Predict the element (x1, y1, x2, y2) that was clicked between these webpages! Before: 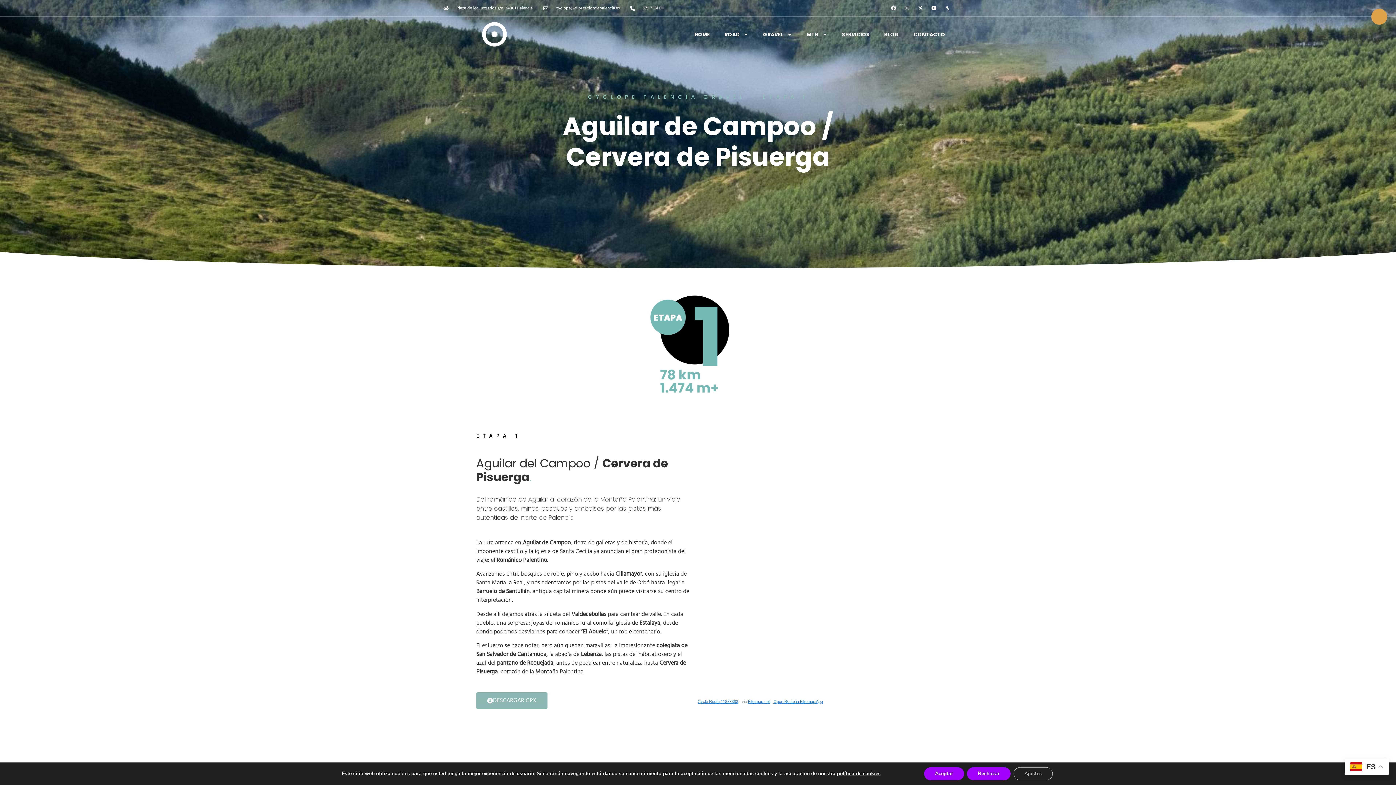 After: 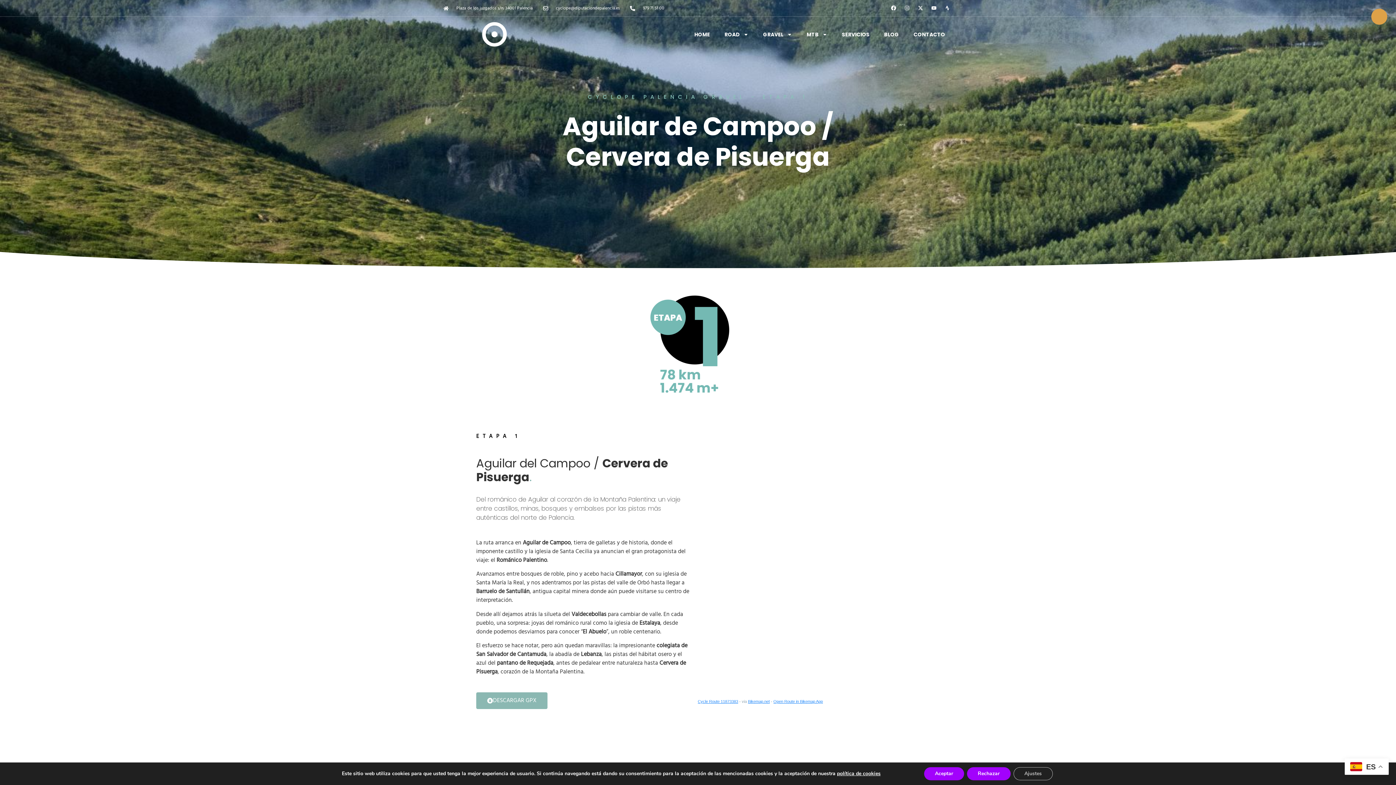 Action: bbox: (902, 2, 912, 13) label: Instagram